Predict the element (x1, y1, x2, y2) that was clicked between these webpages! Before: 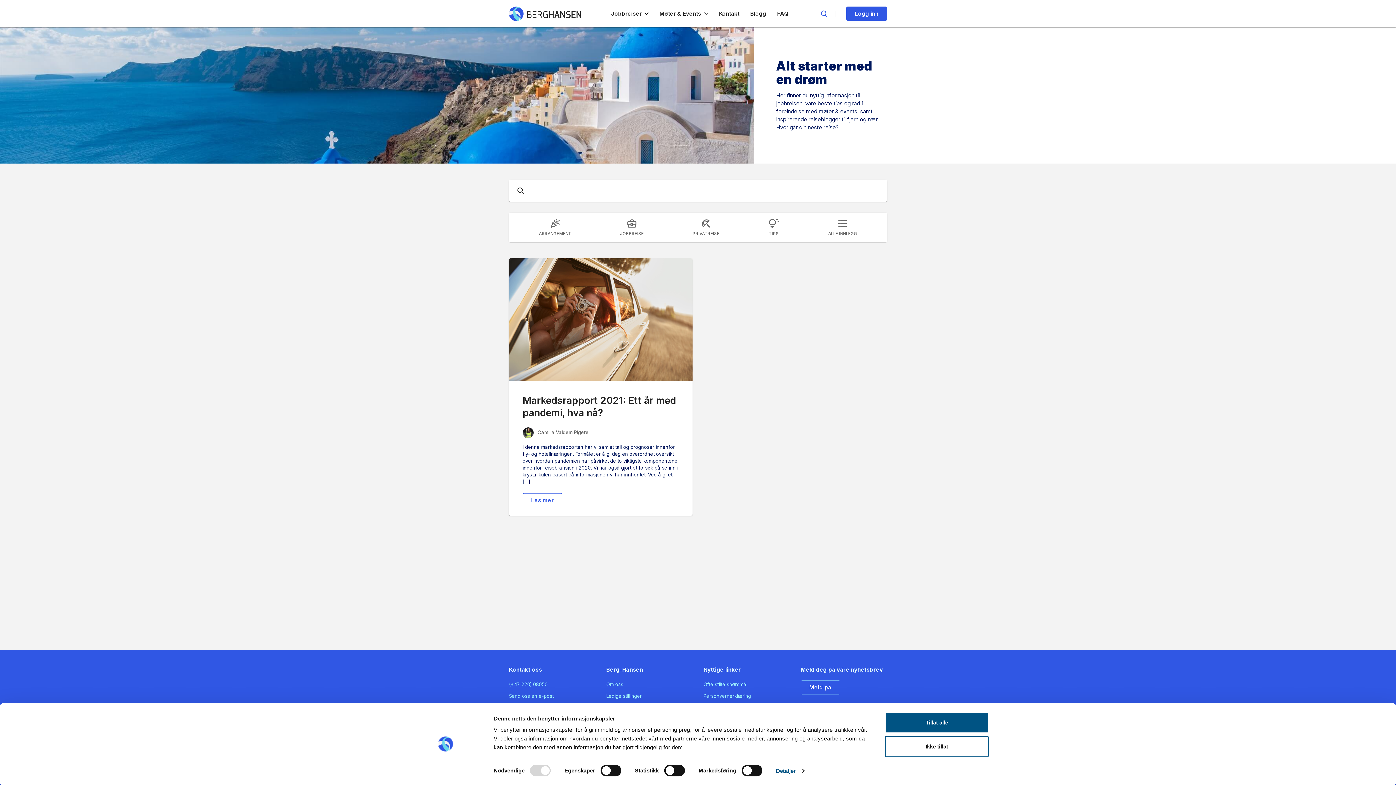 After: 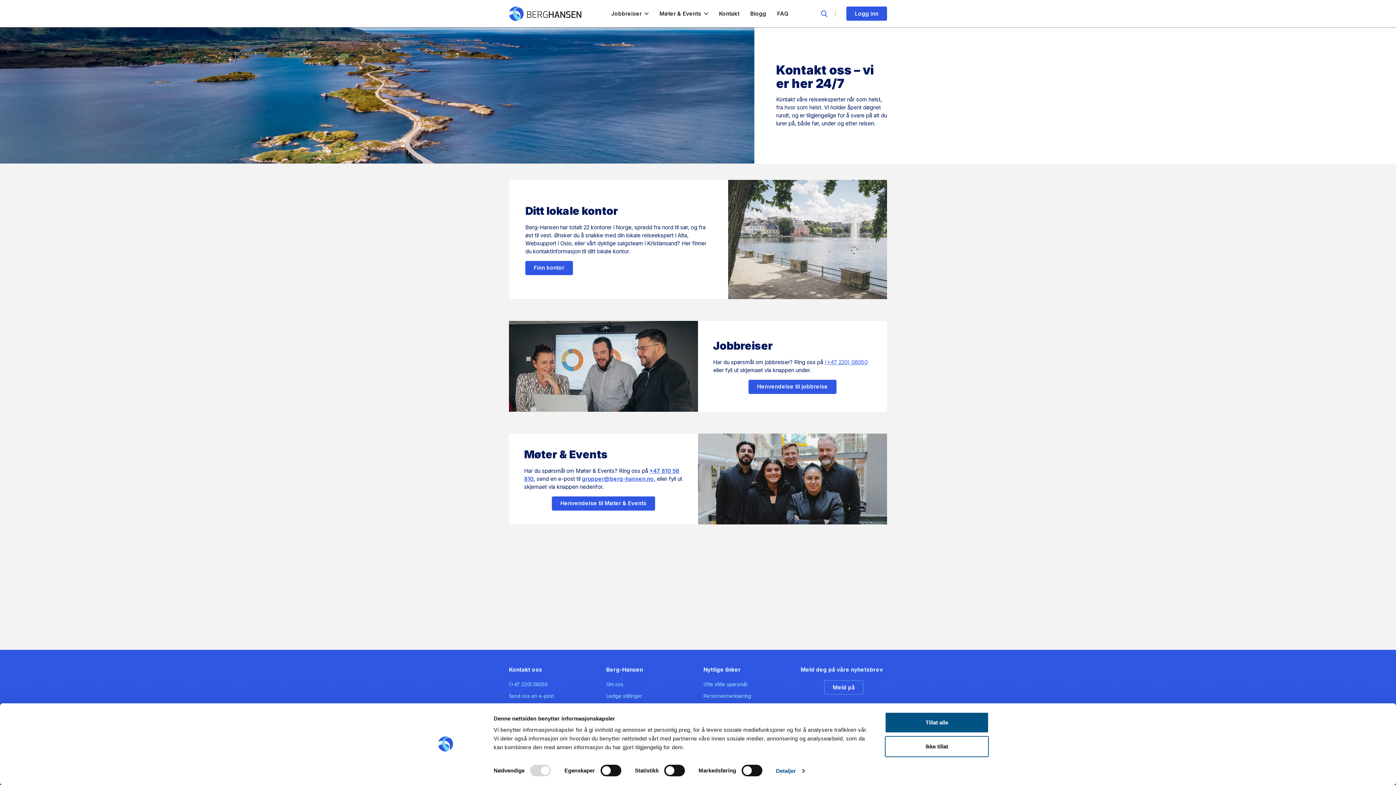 Action: bbox: (719, 0, 739, 27) label: Kontakt